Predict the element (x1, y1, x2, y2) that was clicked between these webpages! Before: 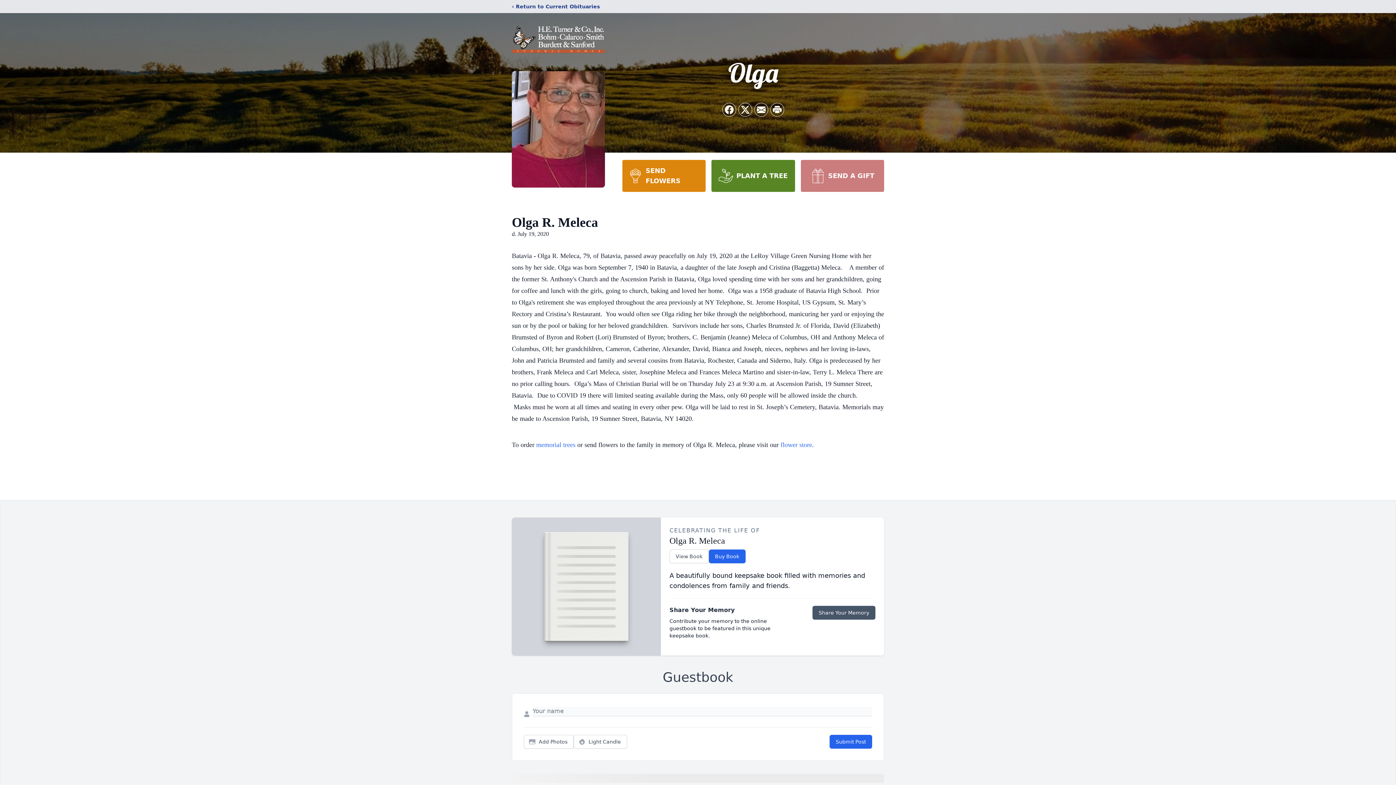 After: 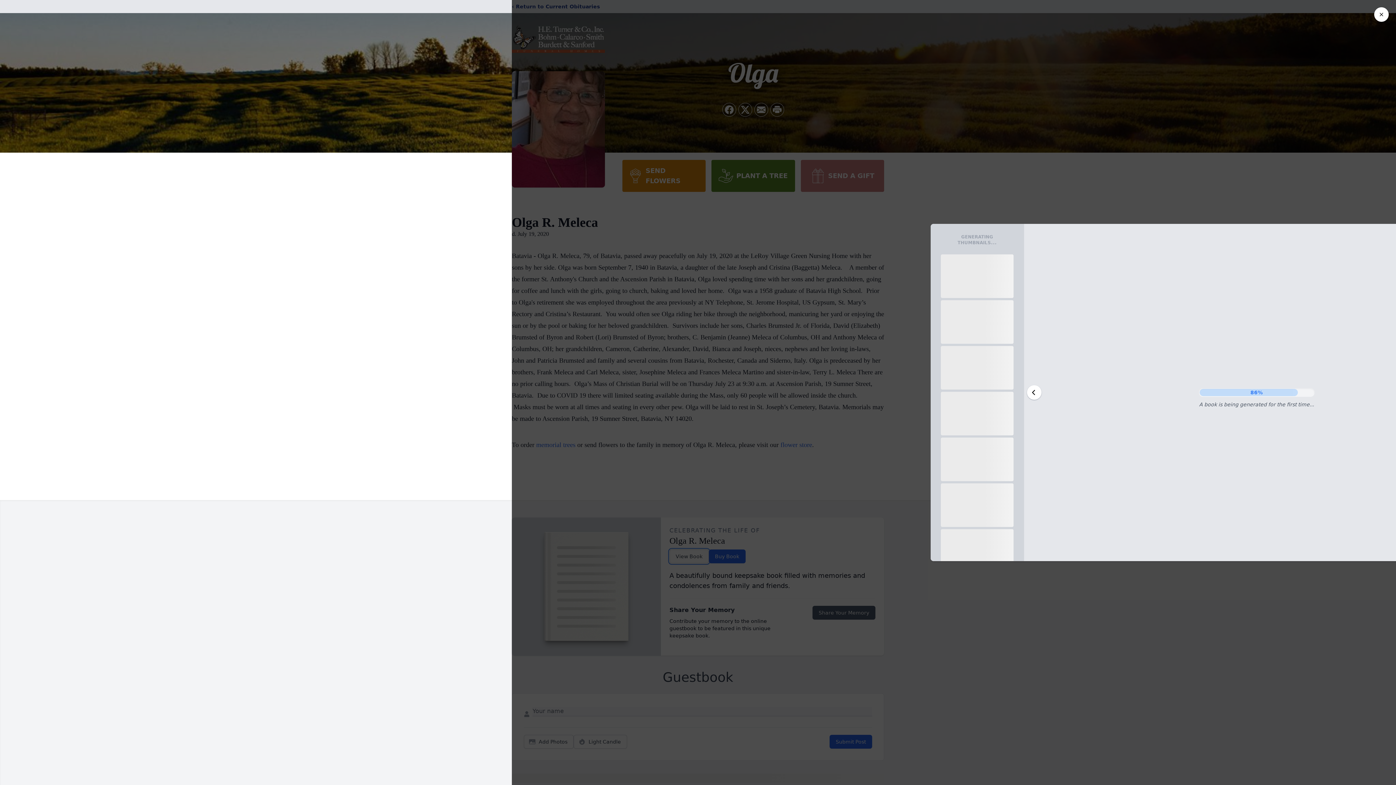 Action: bbox: (669, 549, 708, 563) label: View Book